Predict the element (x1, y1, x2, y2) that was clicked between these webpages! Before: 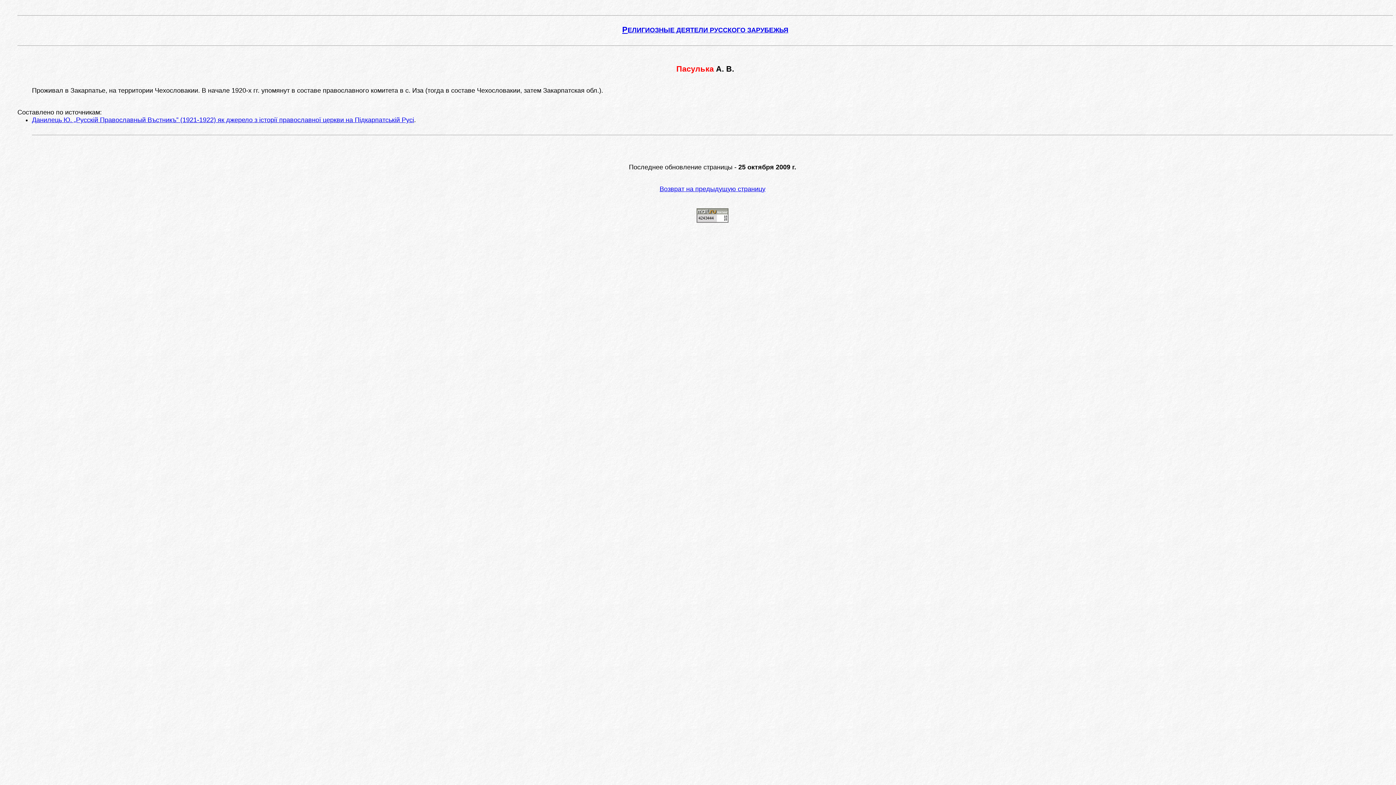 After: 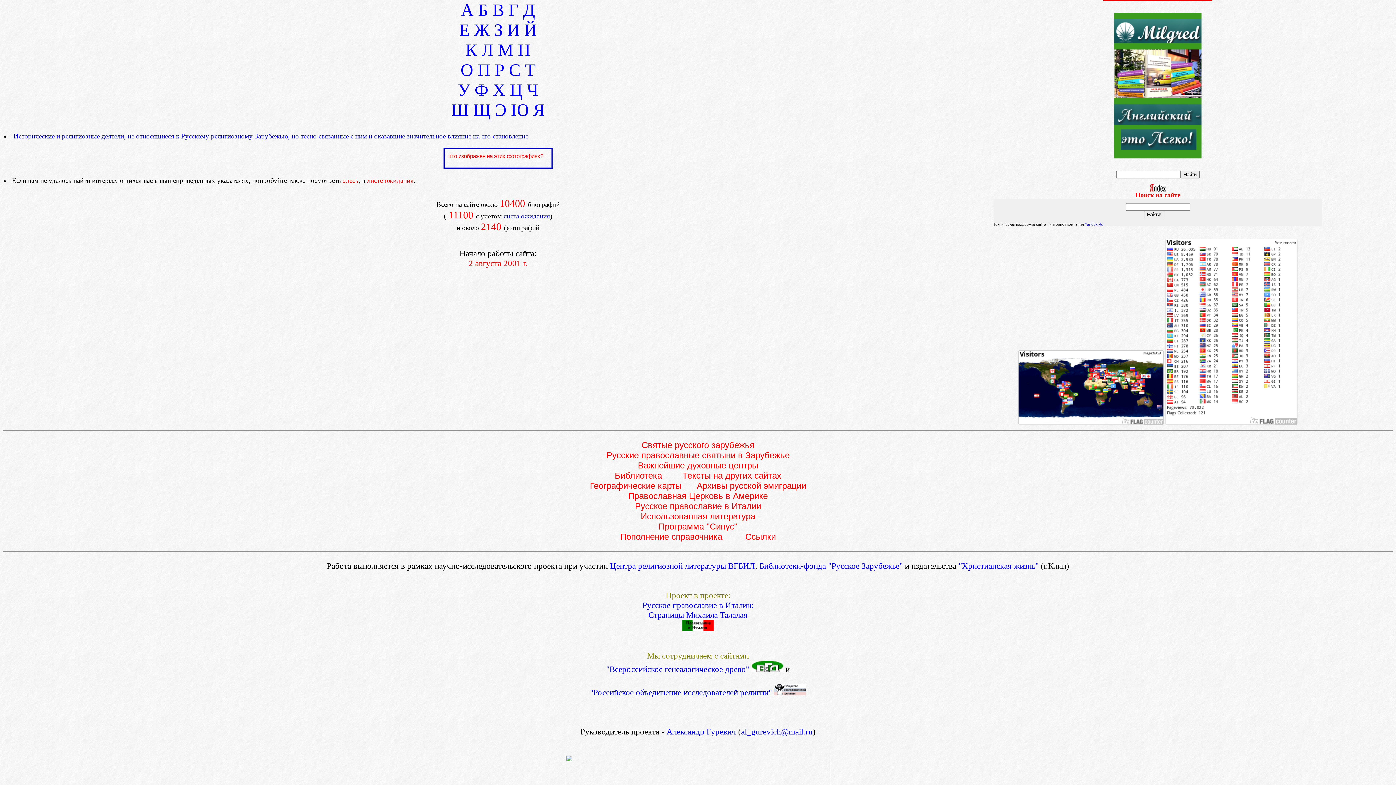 Action: label: РЕЛИГИОЗНЫЕ ДЕЯТЕЛИ РУССКОГО ЗАРУБЕЖЬЯ bbox: (622, 26, 788, 33)